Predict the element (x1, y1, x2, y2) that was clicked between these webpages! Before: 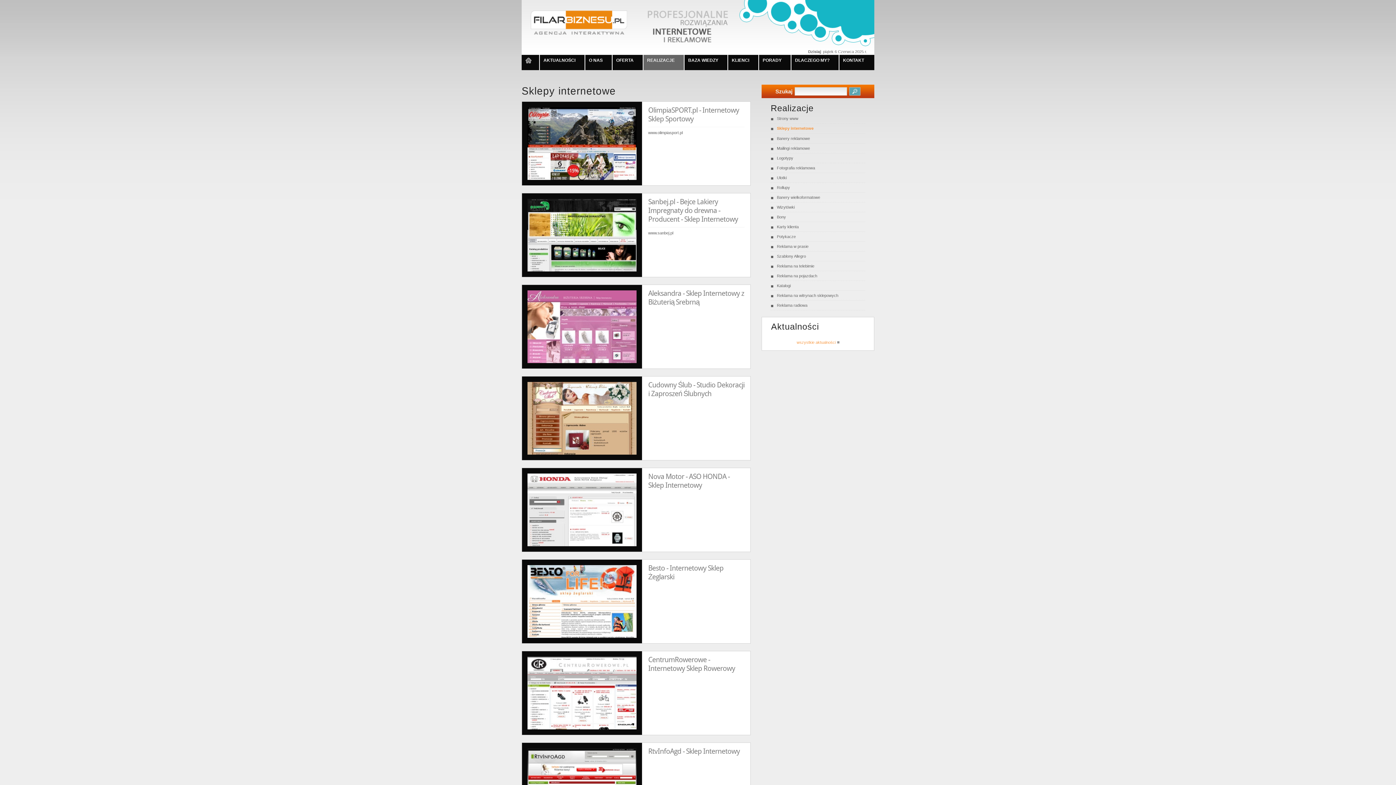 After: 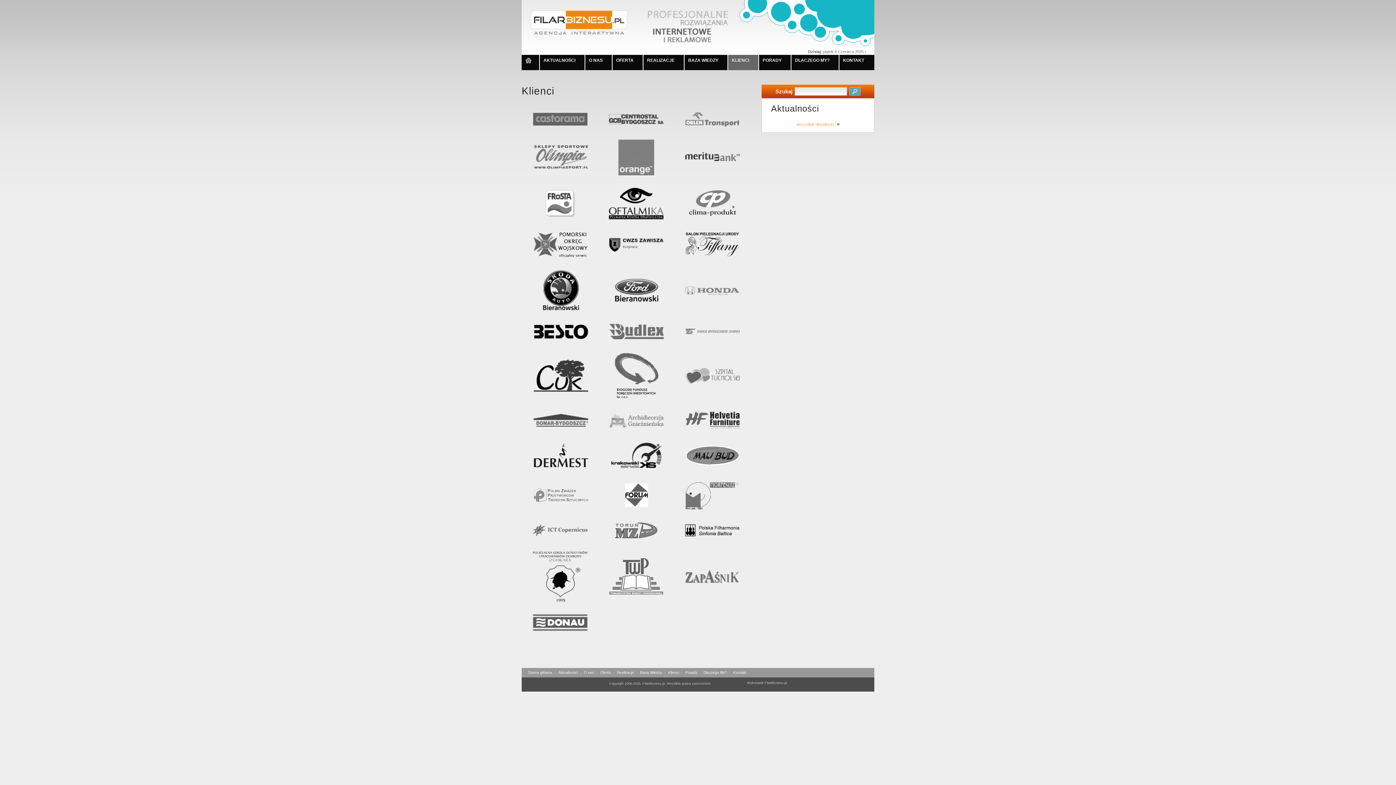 Action: bbox: (728, 54, 758, 70) label: KLIENCI